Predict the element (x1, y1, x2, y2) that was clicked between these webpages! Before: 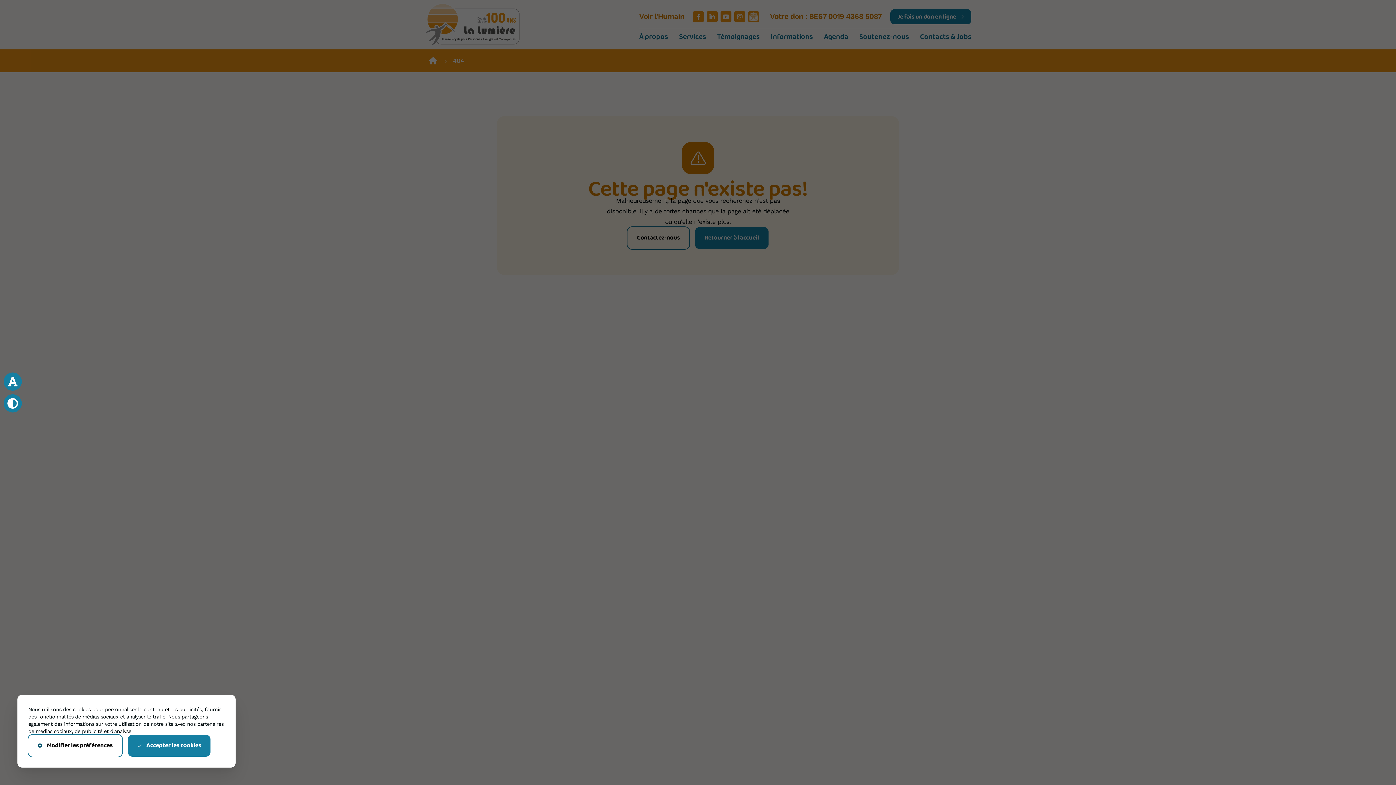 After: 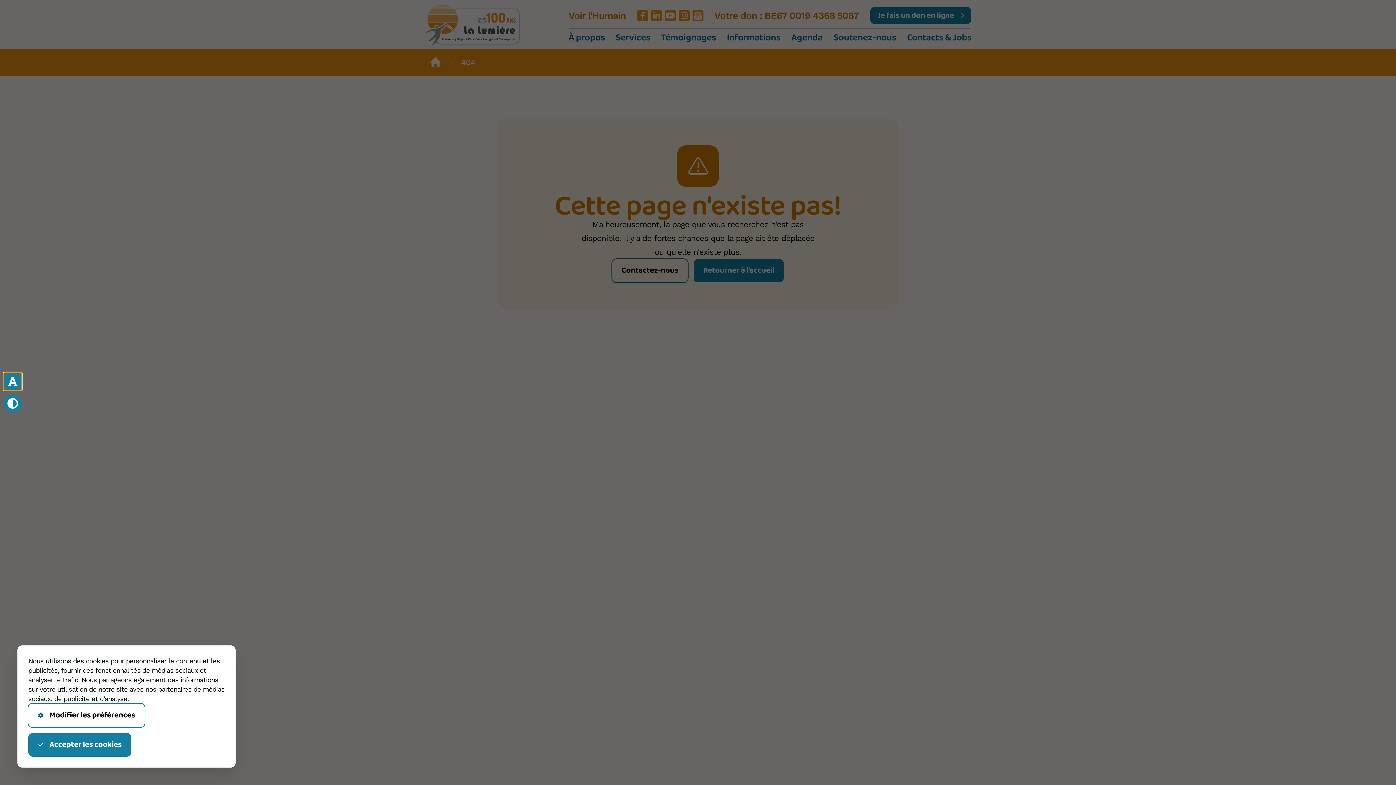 Action: bbox: (3, 372, 21, 390)